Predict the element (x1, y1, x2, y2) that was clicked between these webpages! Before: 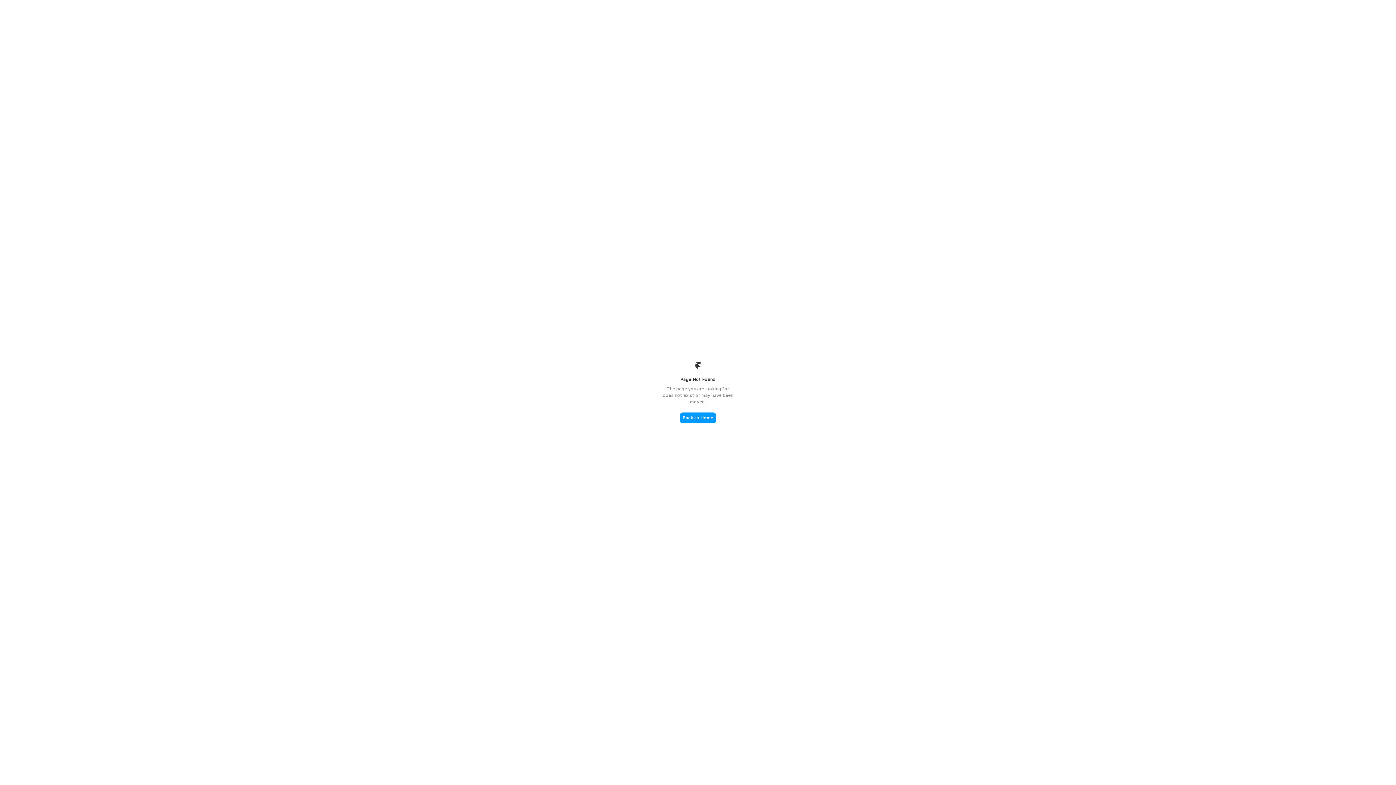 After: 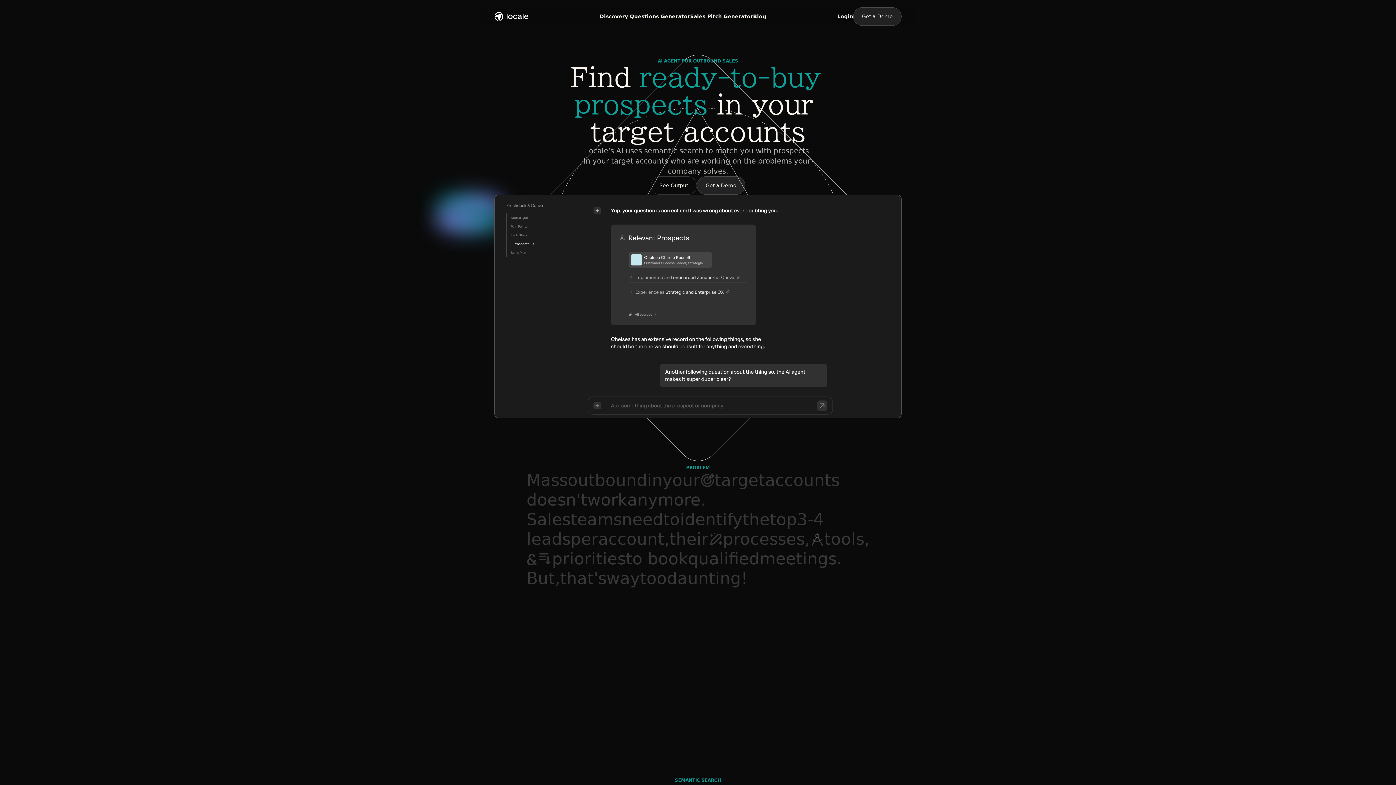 Action: label: Back to Home bbox: (680, 412, 716, 423)